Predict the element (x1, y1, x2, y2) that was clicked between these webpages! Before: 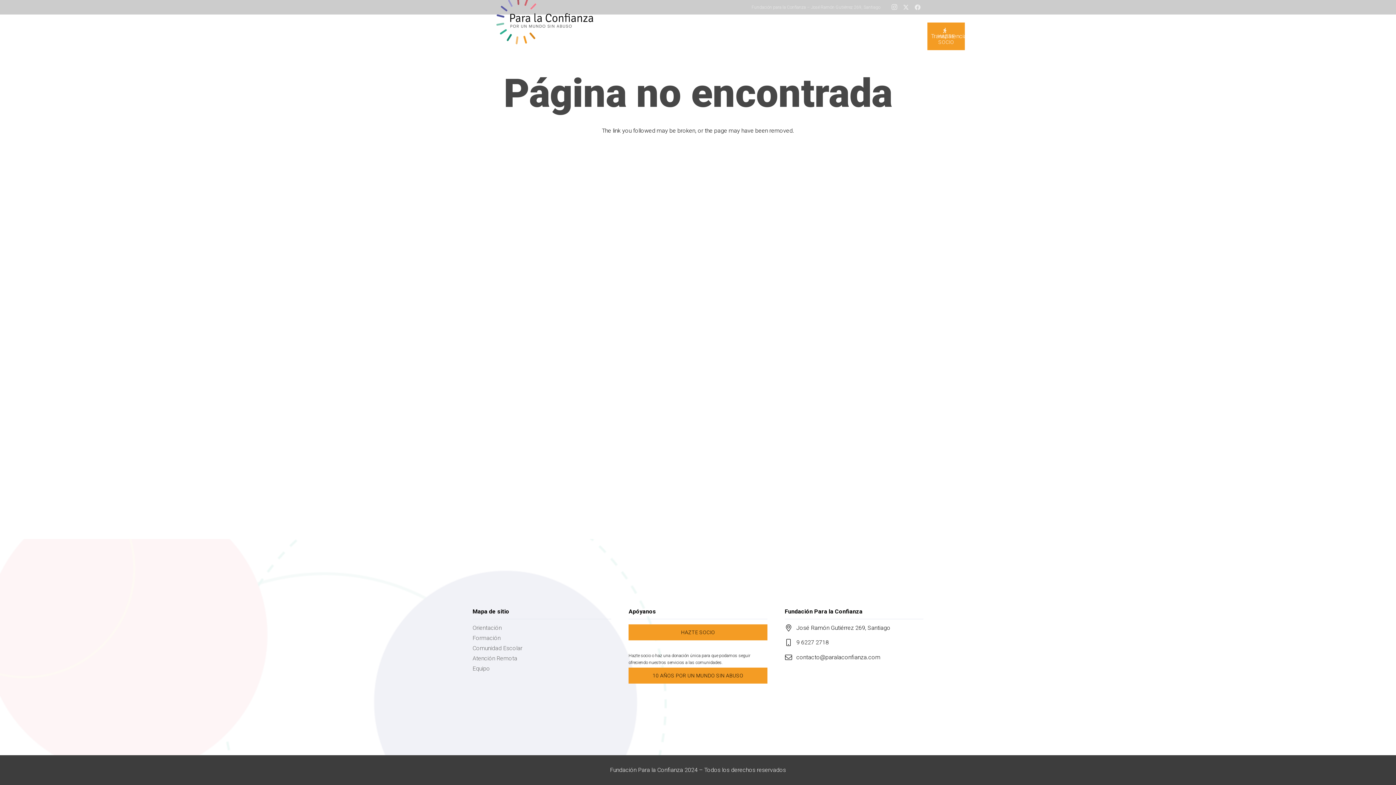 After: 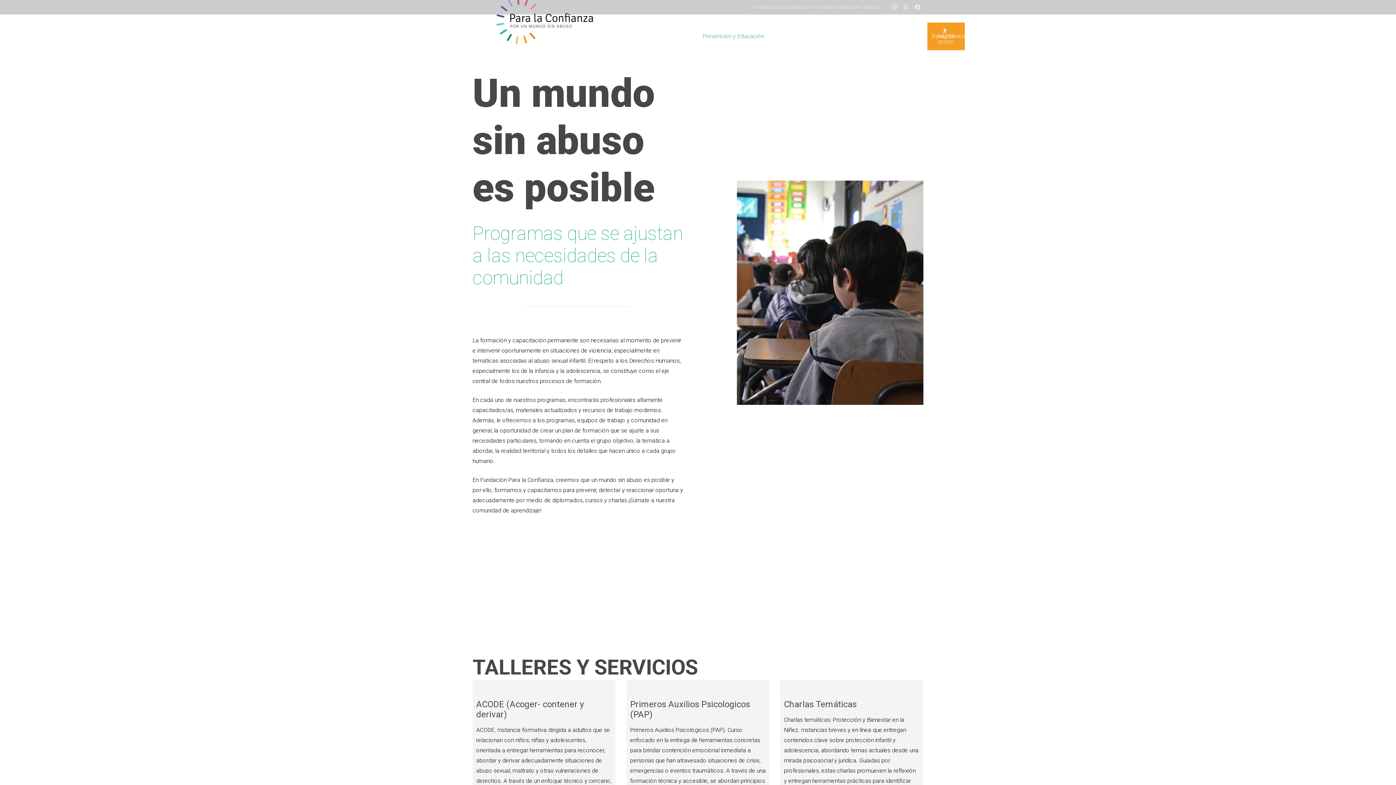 Action: bbox: (695, 14, 771, 58) label: Prevención y Educación